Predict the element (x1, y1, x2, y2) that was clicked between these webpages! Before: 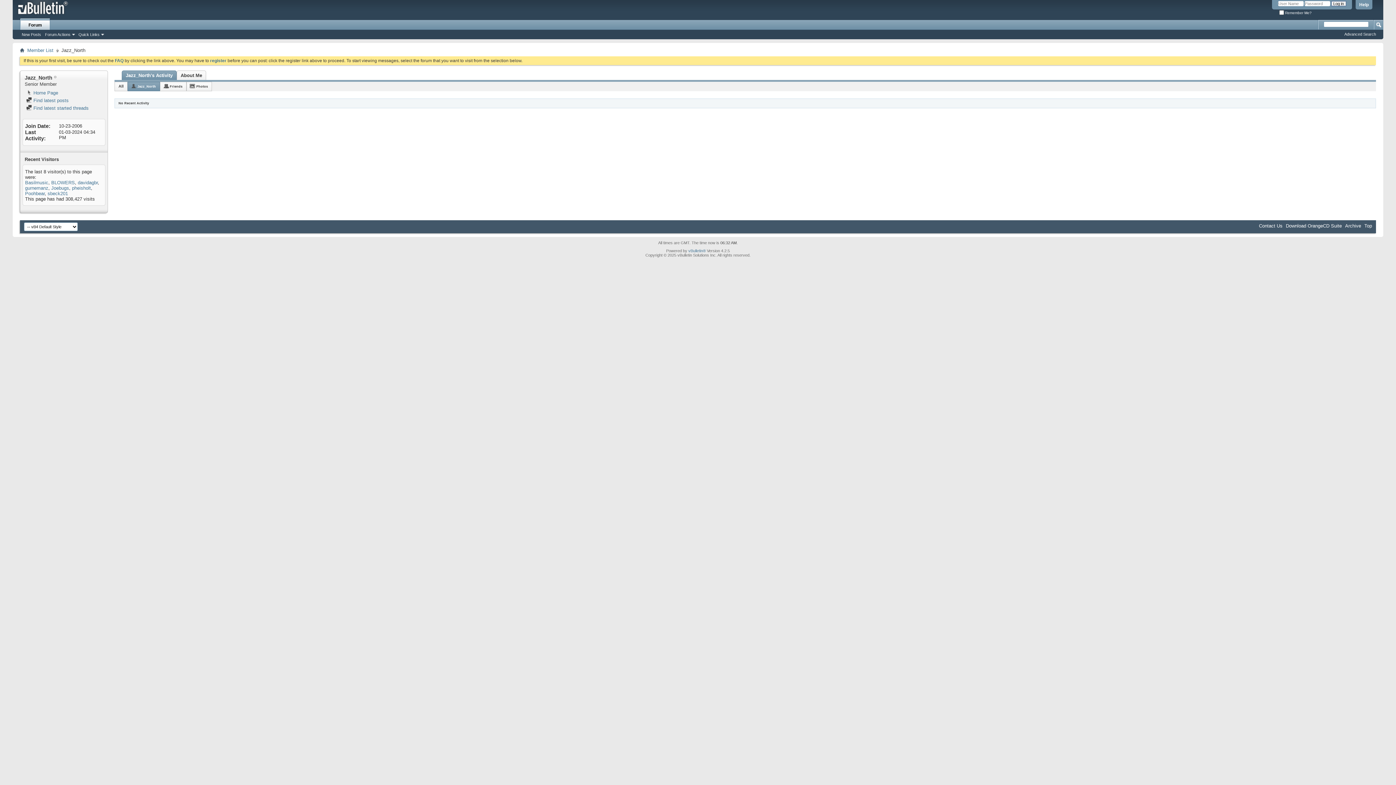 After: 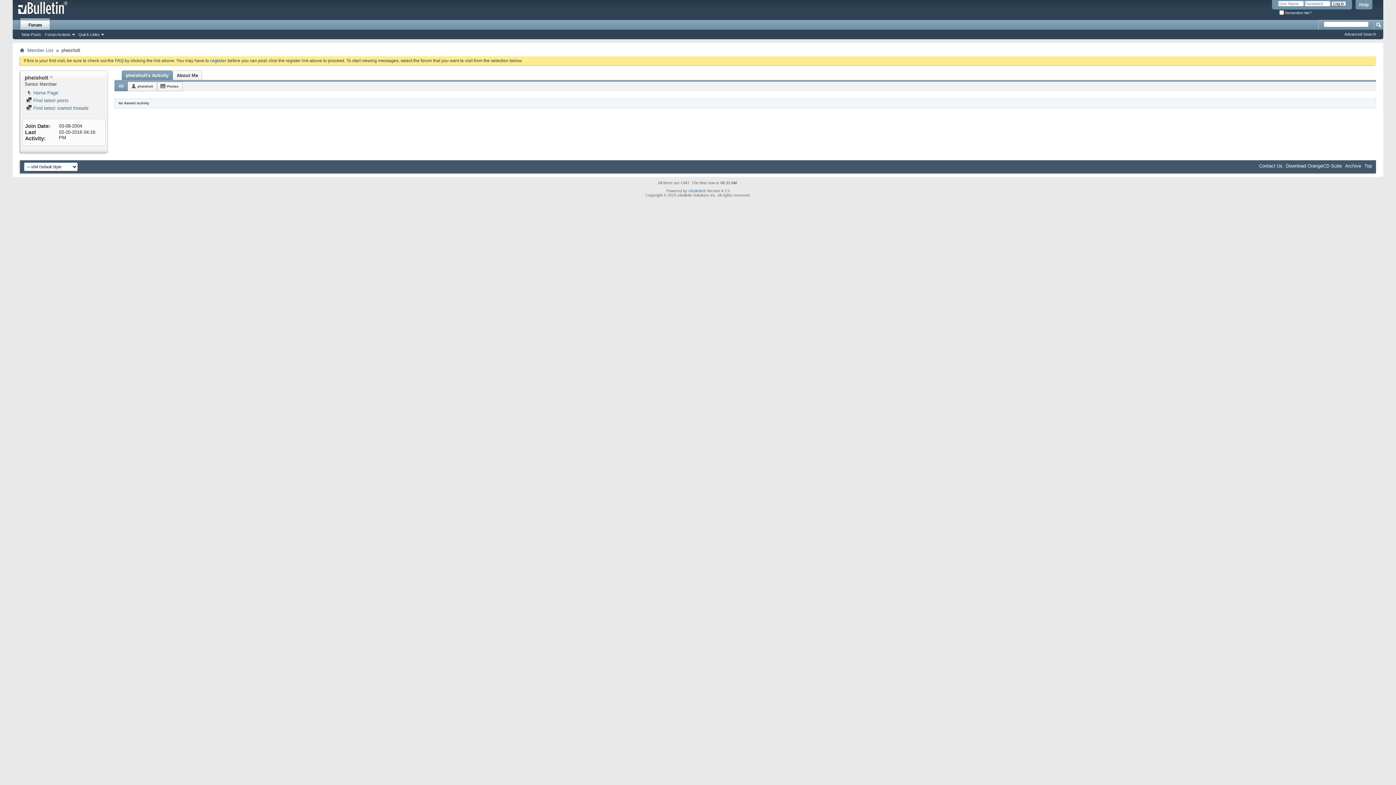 Action: bbox: (72, 185, 90, 190) label: pheisholt